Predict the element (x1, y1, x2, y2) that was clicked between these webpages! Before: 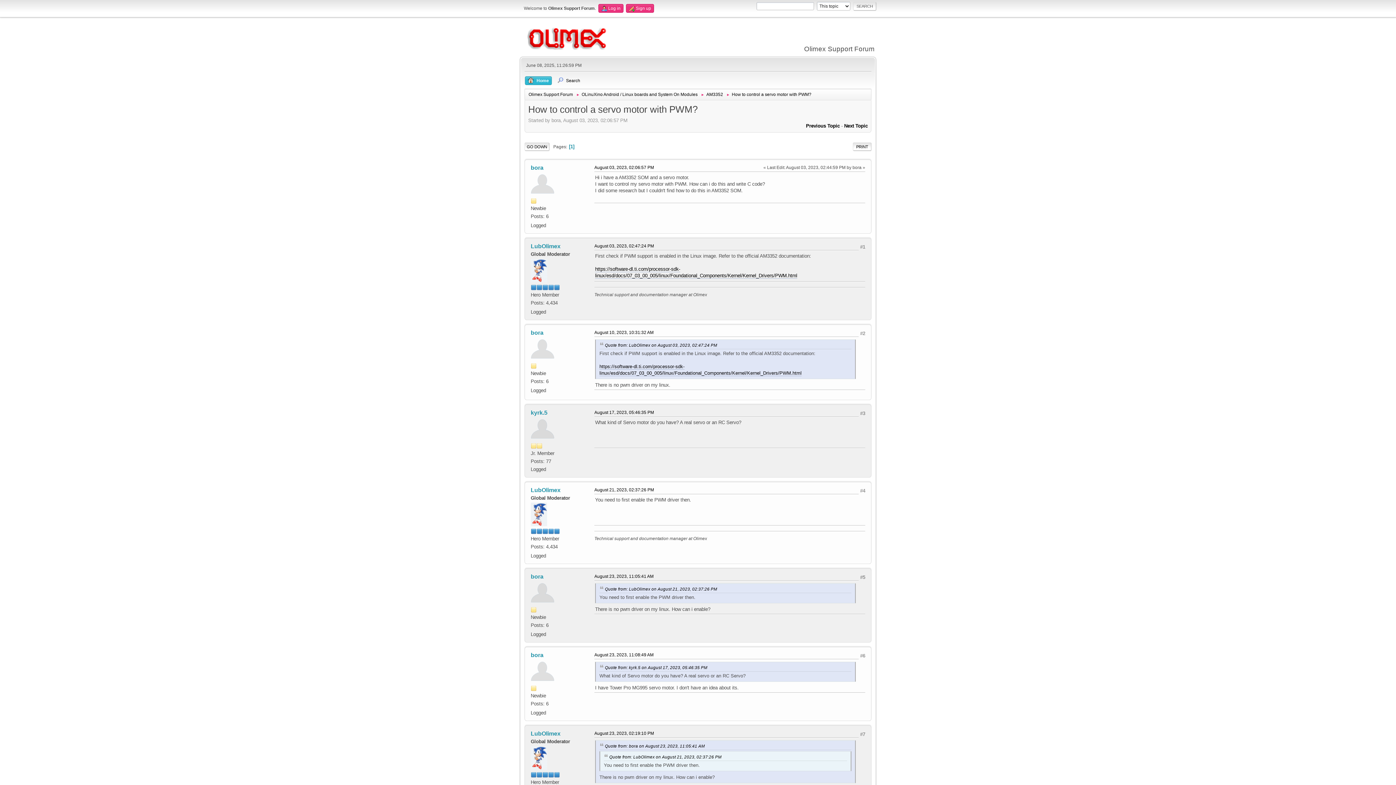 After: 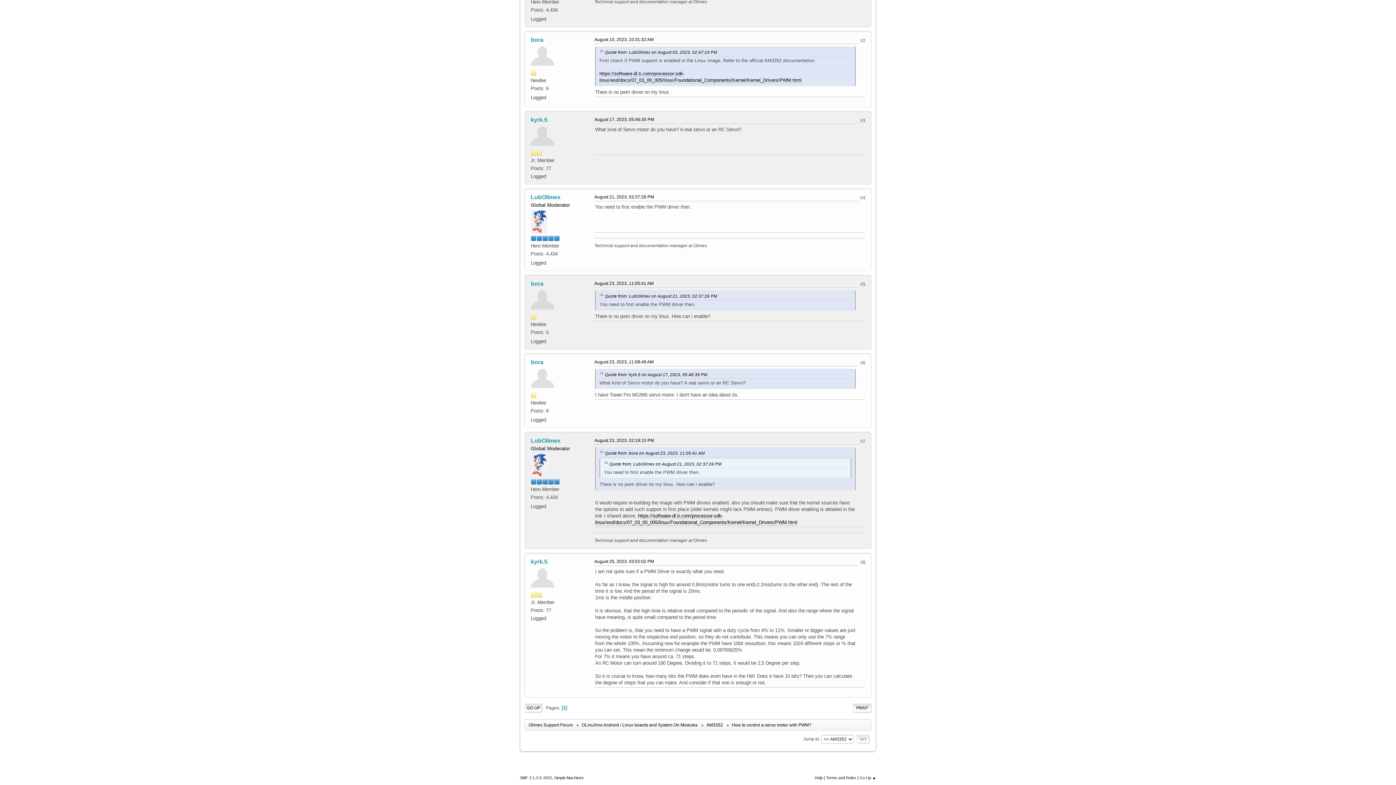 Action: label: August 10, 2023, 10:31:32 AM bbox: (594, 329, 653, 336)